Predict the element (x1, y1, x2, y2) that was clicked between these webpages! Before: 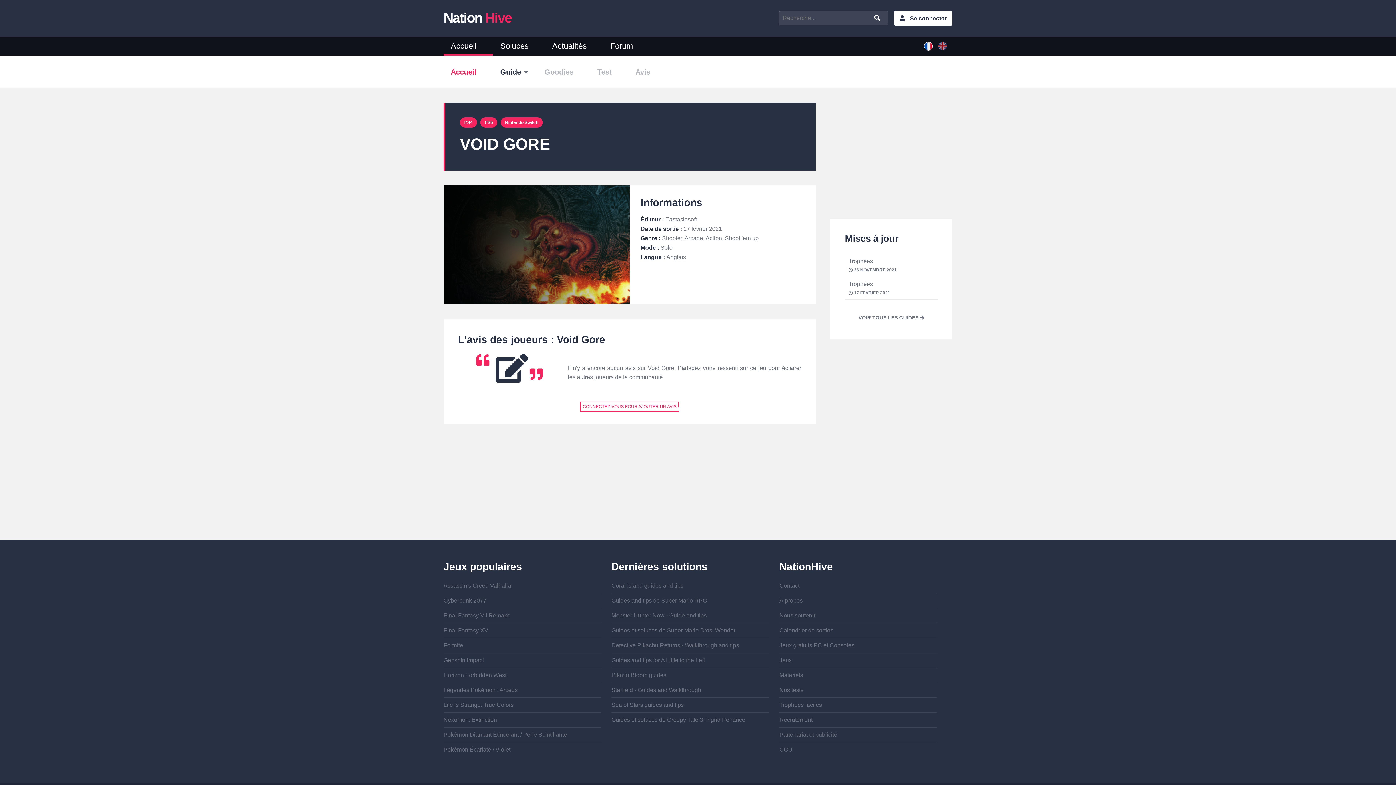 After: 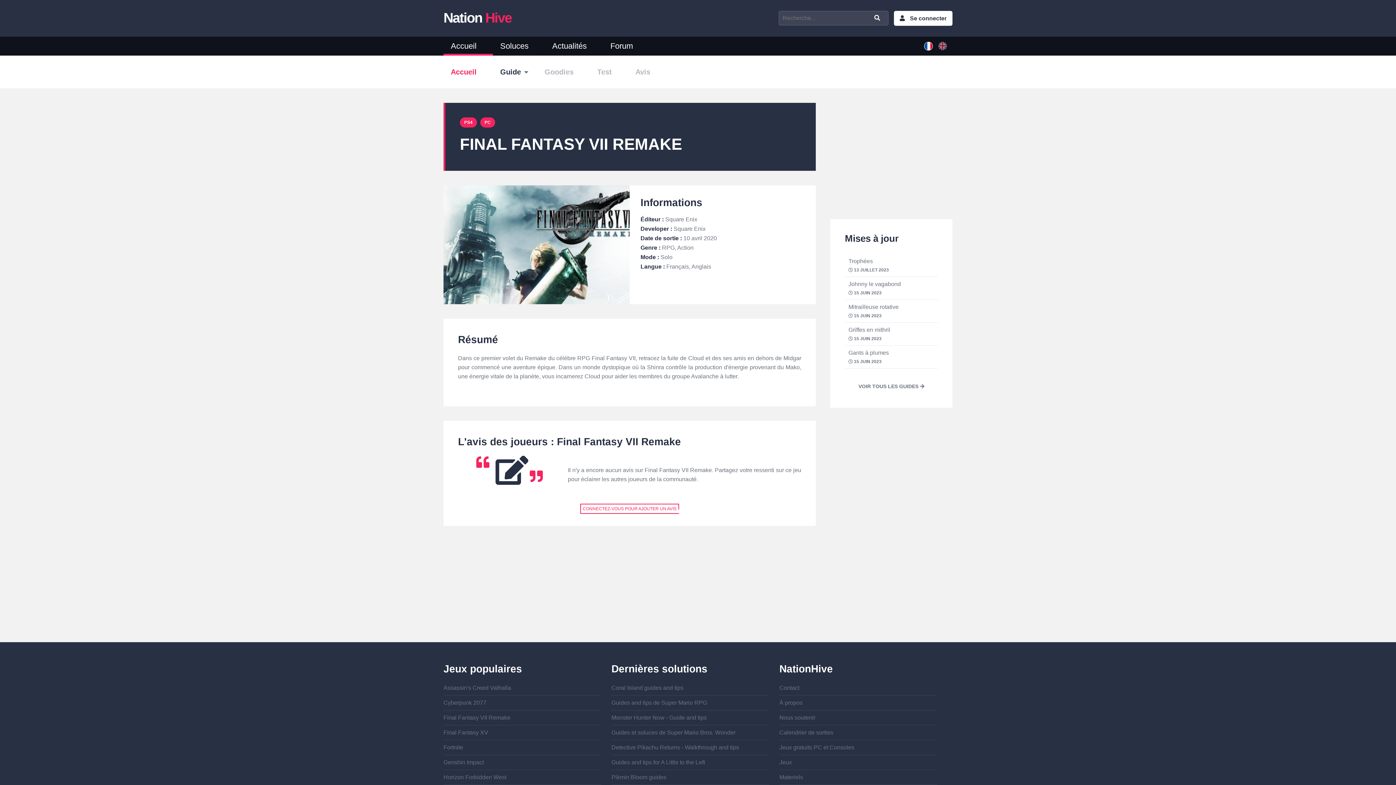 Action: label: Final Fantasy VII Remake bbox: (443, 612, 510, 618)